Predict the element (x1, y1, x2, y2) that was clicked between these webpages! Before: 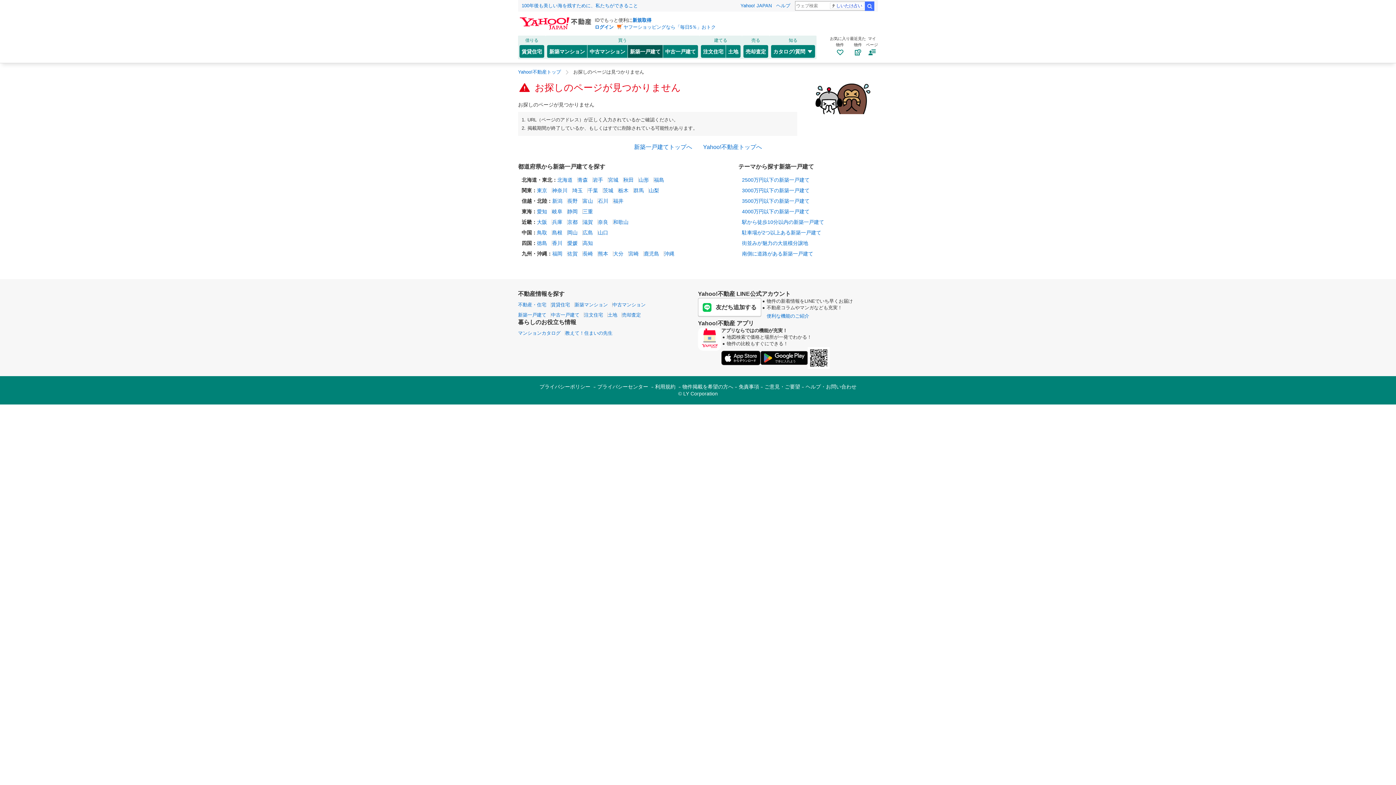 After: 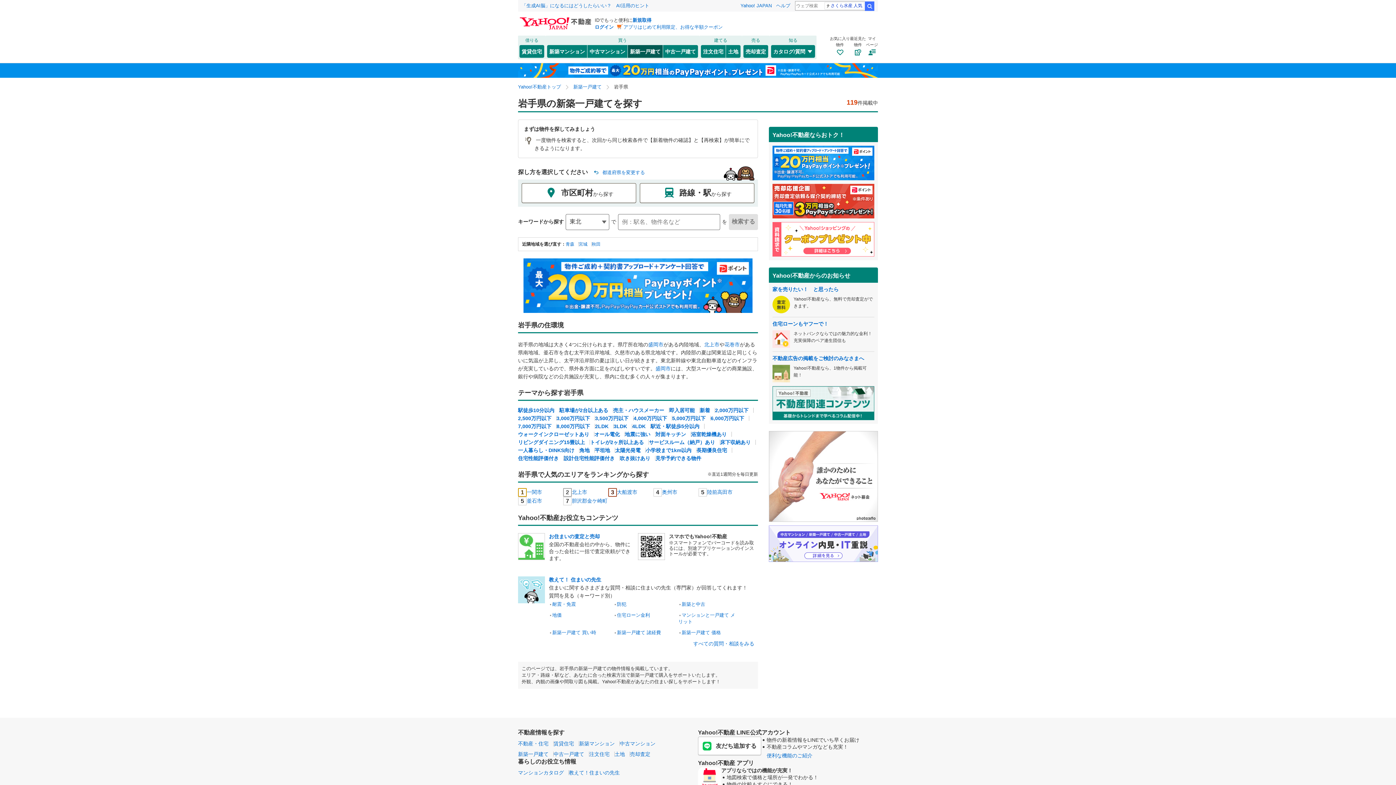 Action: bbox: (593, 176, 603, 182) label: 岩手